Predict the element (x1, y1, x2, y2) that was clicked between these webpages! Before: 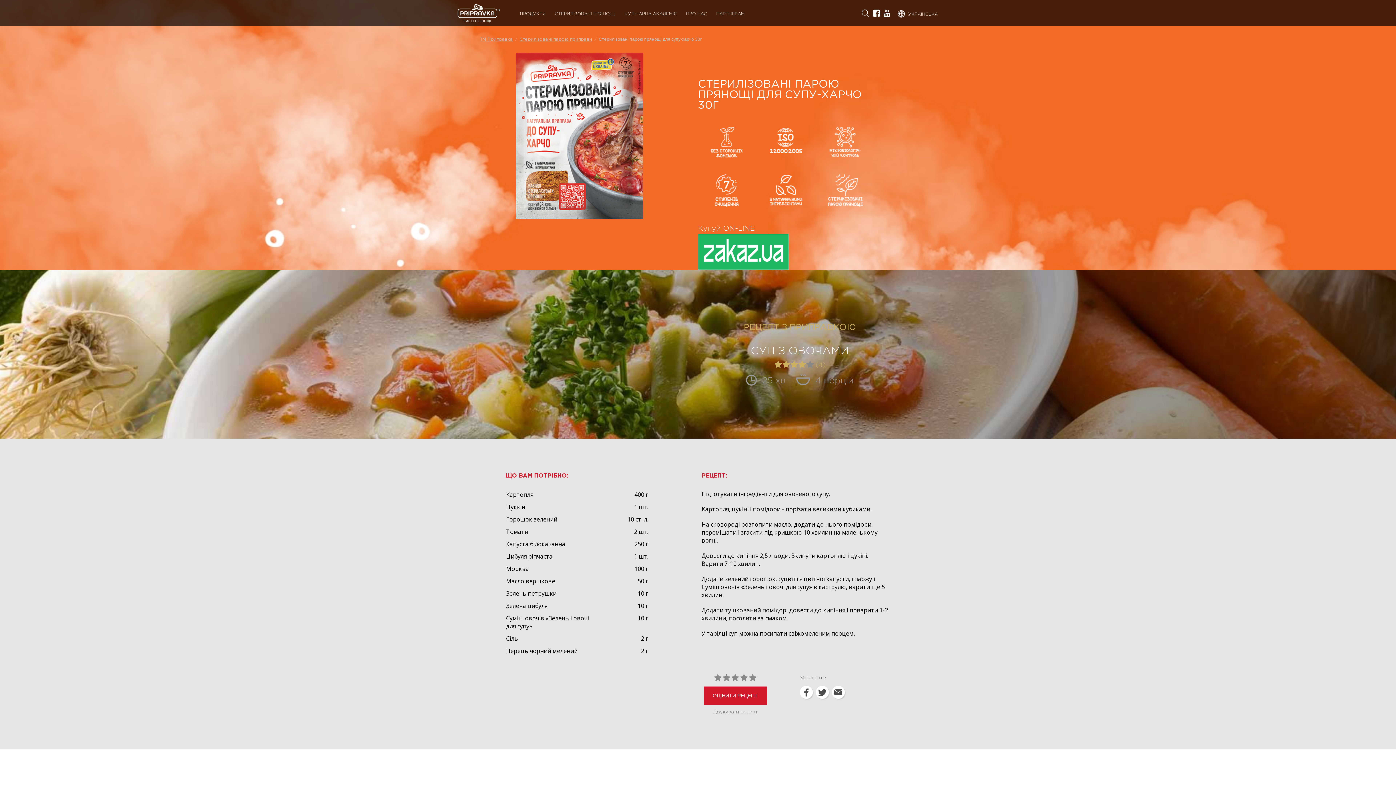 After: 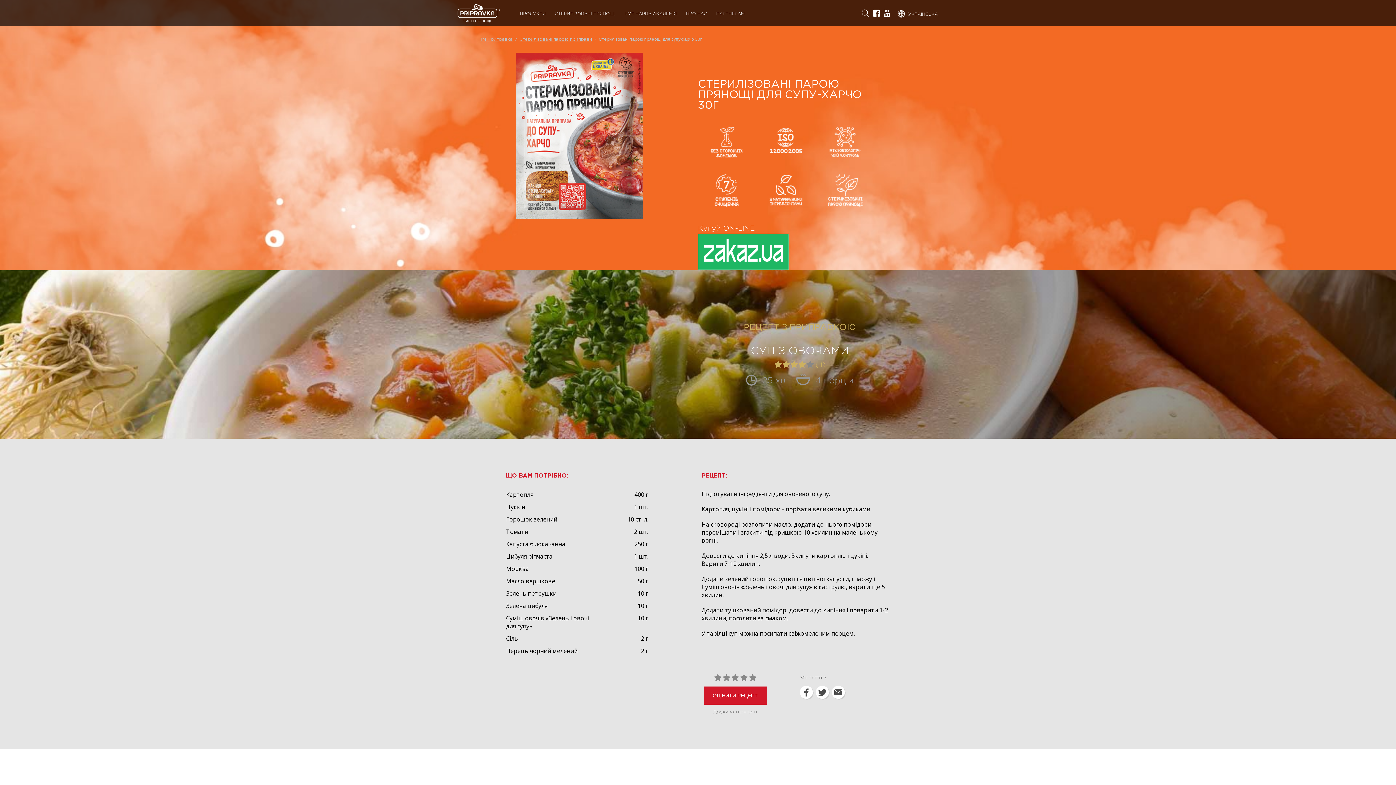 Action: bbox: (698, 248, 789, 254)